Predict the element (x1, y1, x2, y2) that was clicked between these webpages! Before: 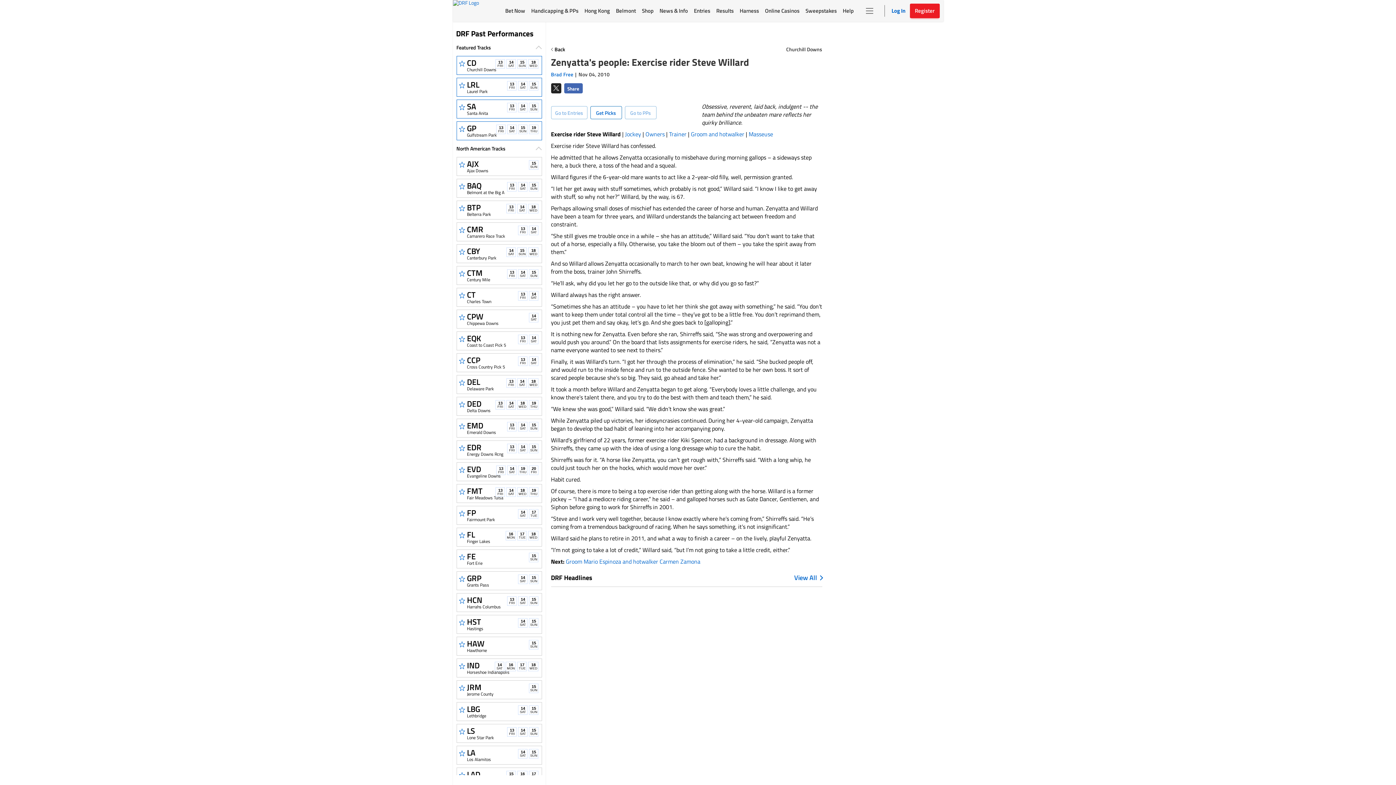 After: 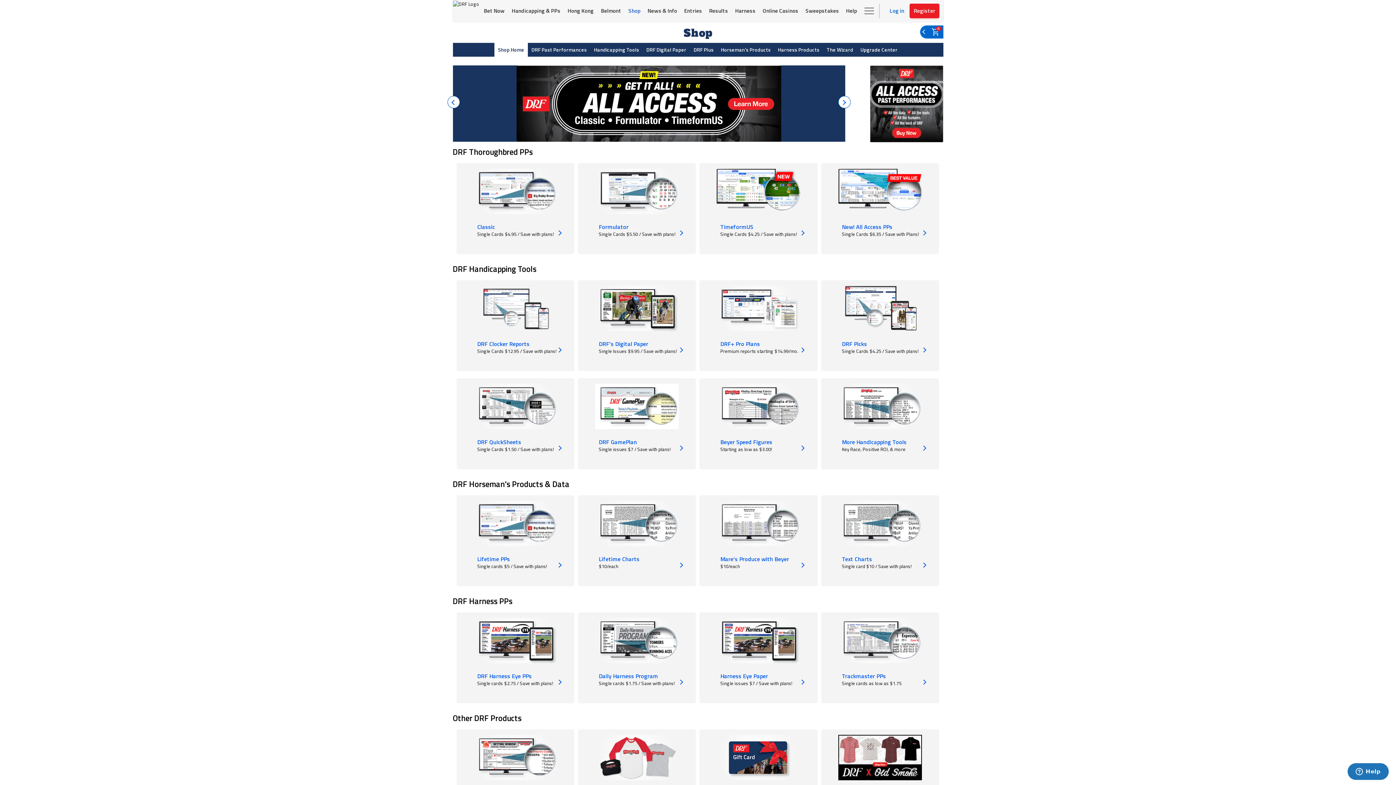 Action: label: Shop bbox: (639, 0, 656, 21)